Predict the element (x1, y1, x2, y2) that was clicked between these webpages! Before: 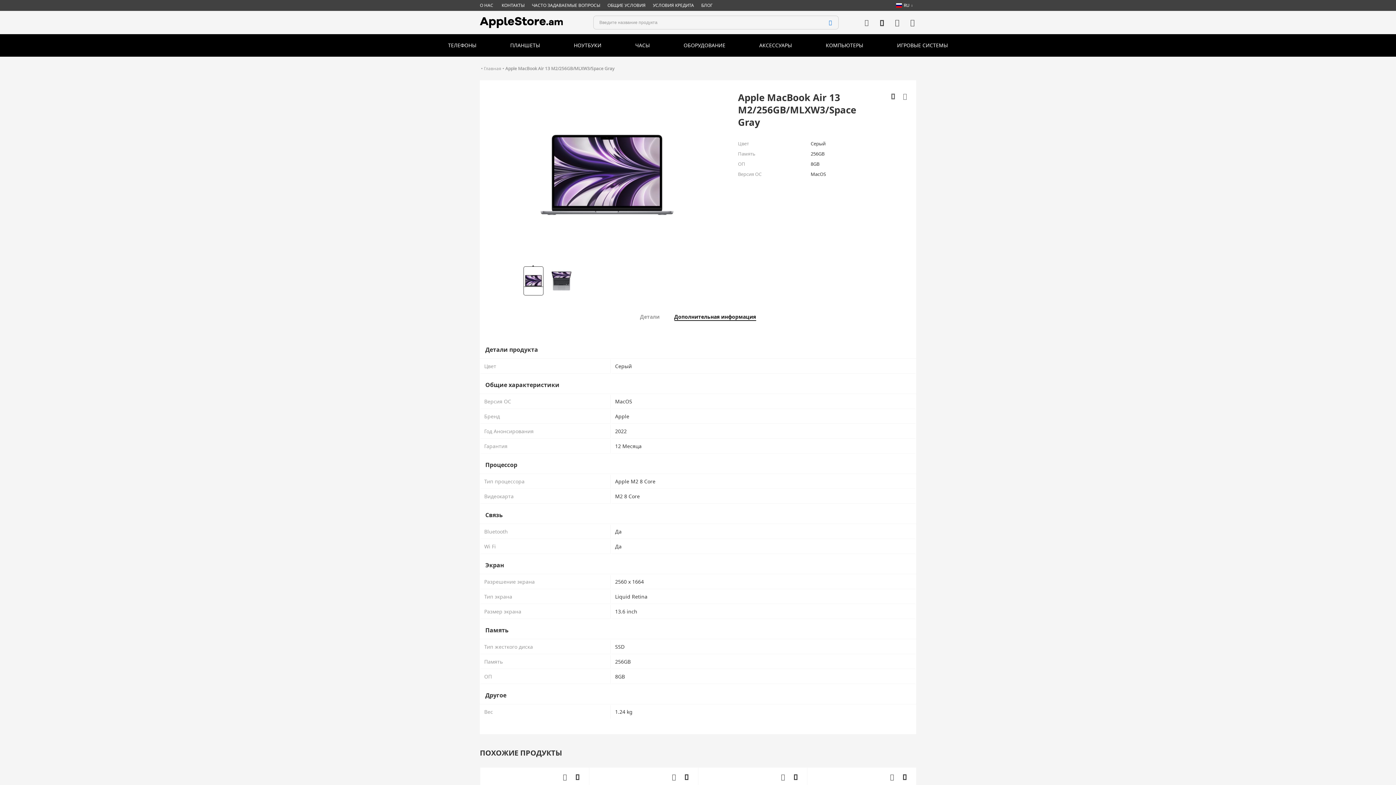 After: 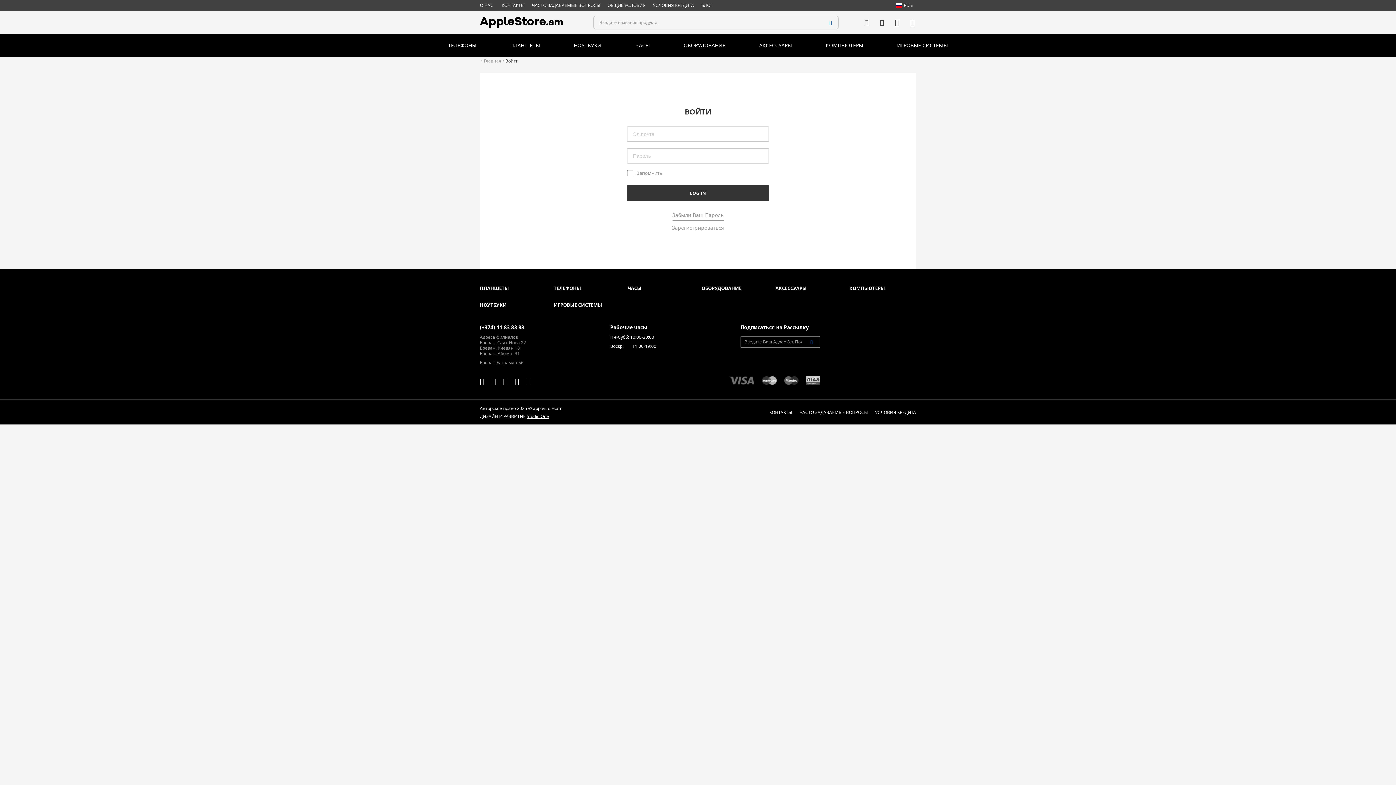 Action: label: Предпочительные товары bbox: (899, 771, 910, 783)